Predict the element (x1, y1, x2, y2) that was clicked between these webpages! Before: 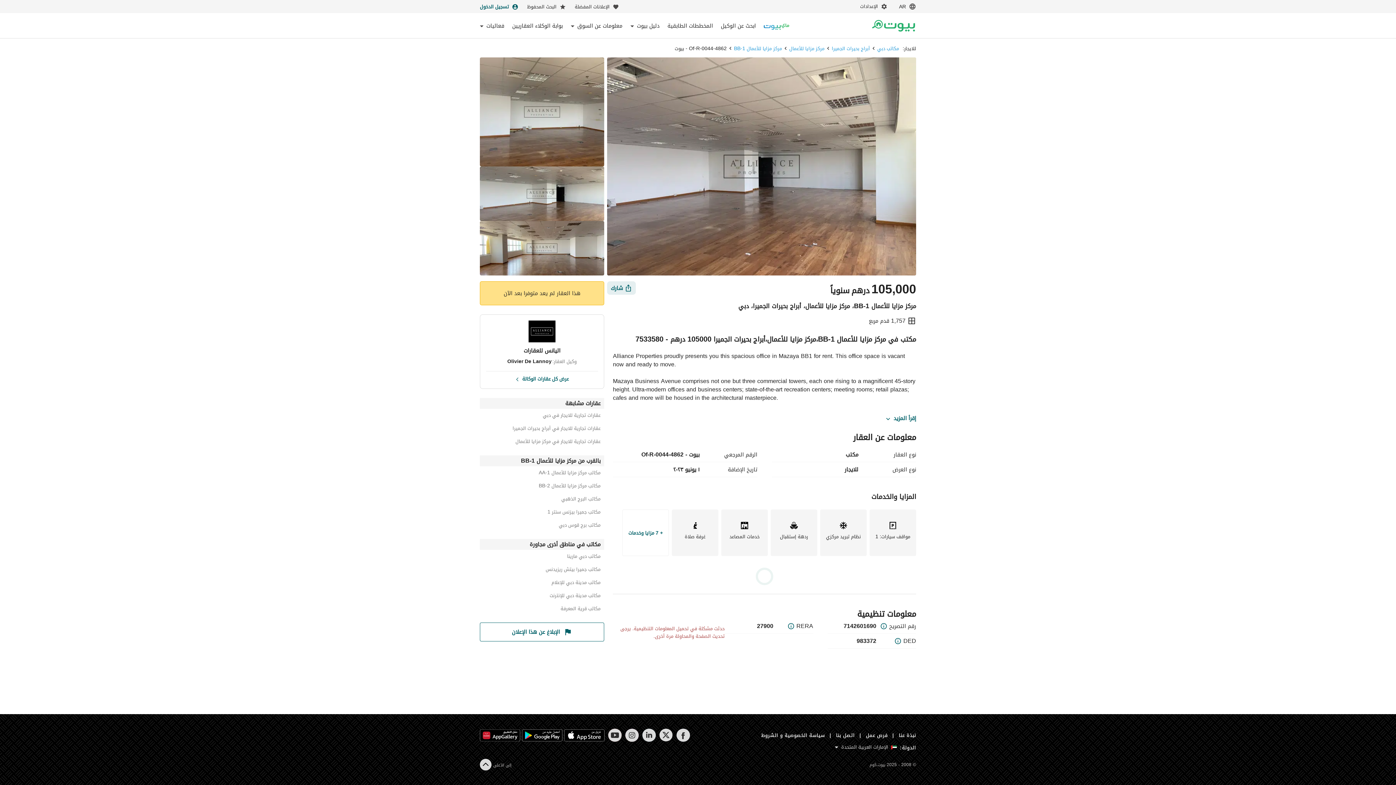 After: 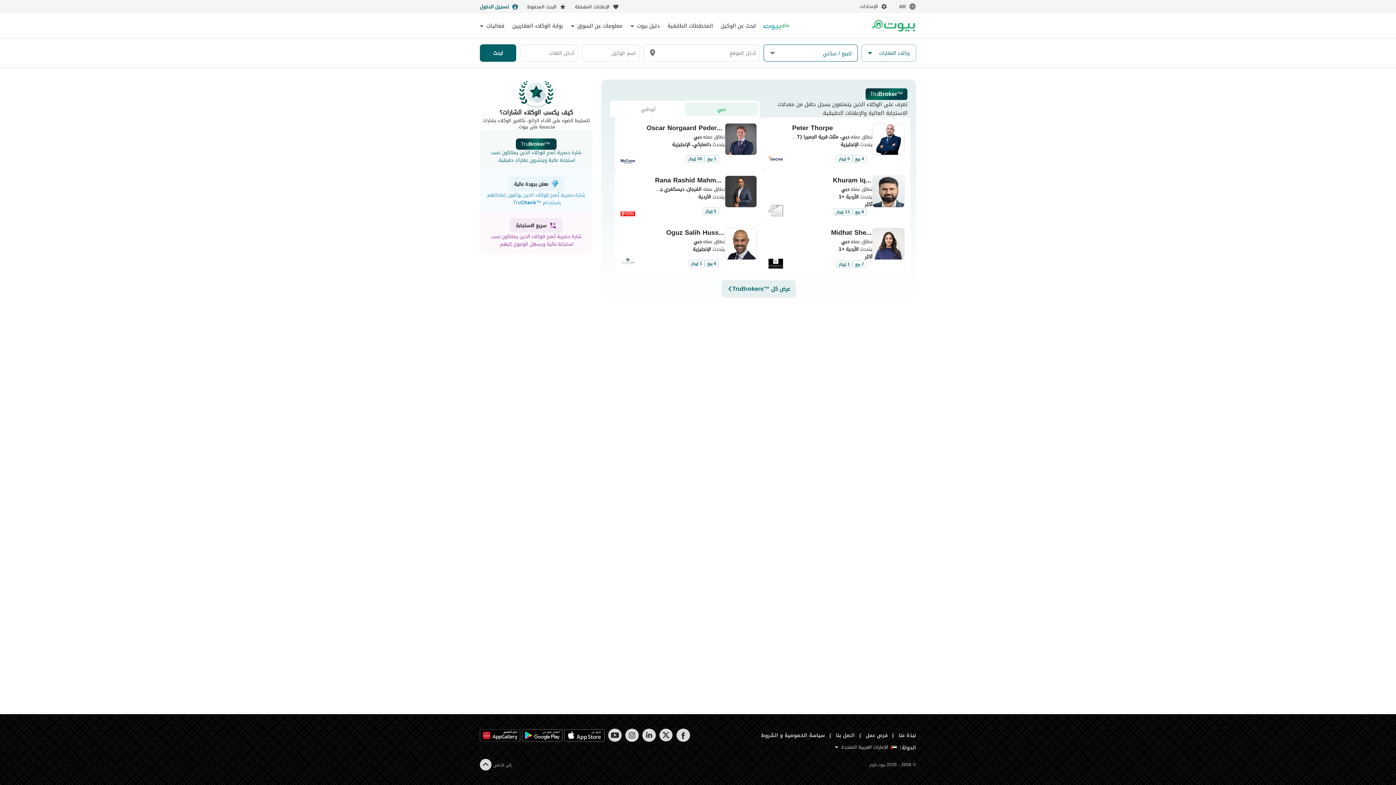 Action: bbox: (721, 22, 756, 28) label: Find my Agent